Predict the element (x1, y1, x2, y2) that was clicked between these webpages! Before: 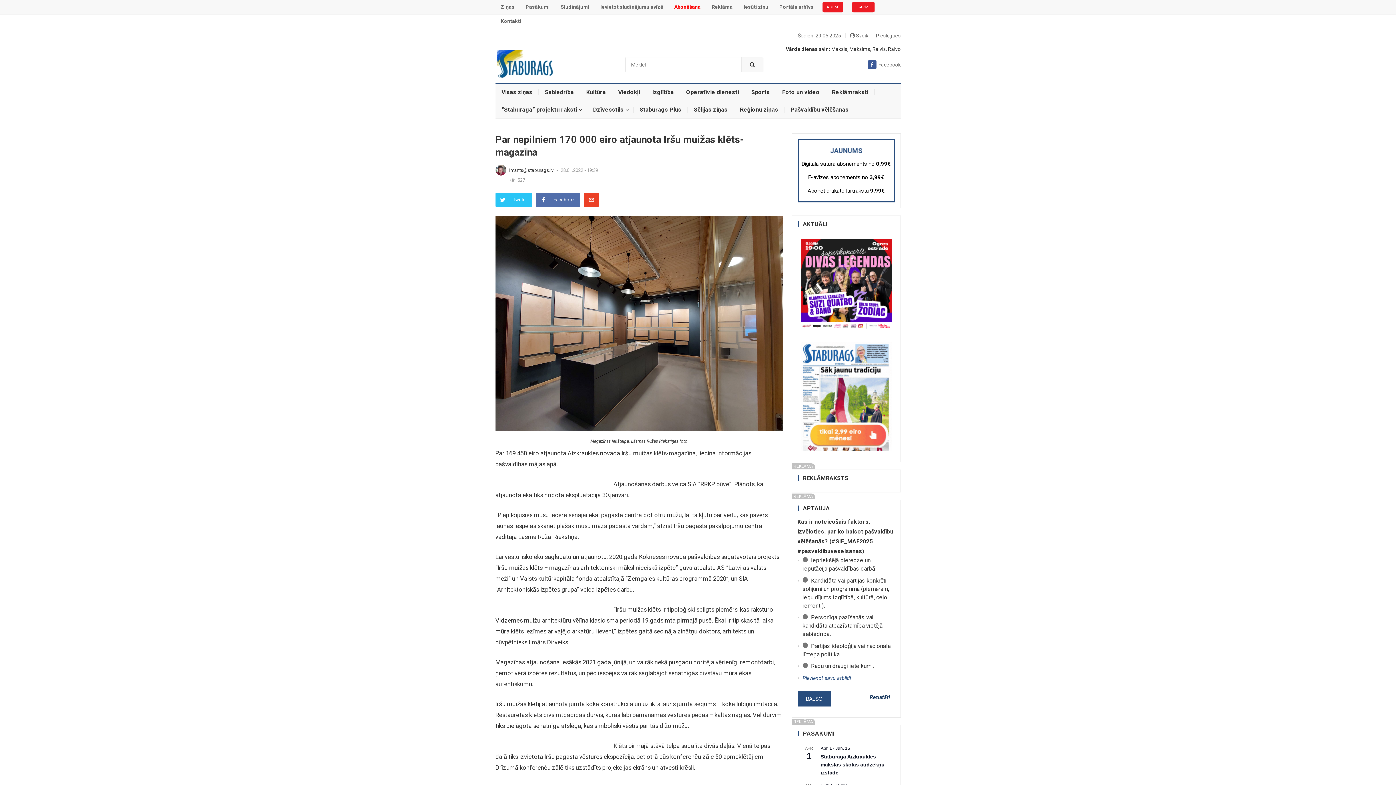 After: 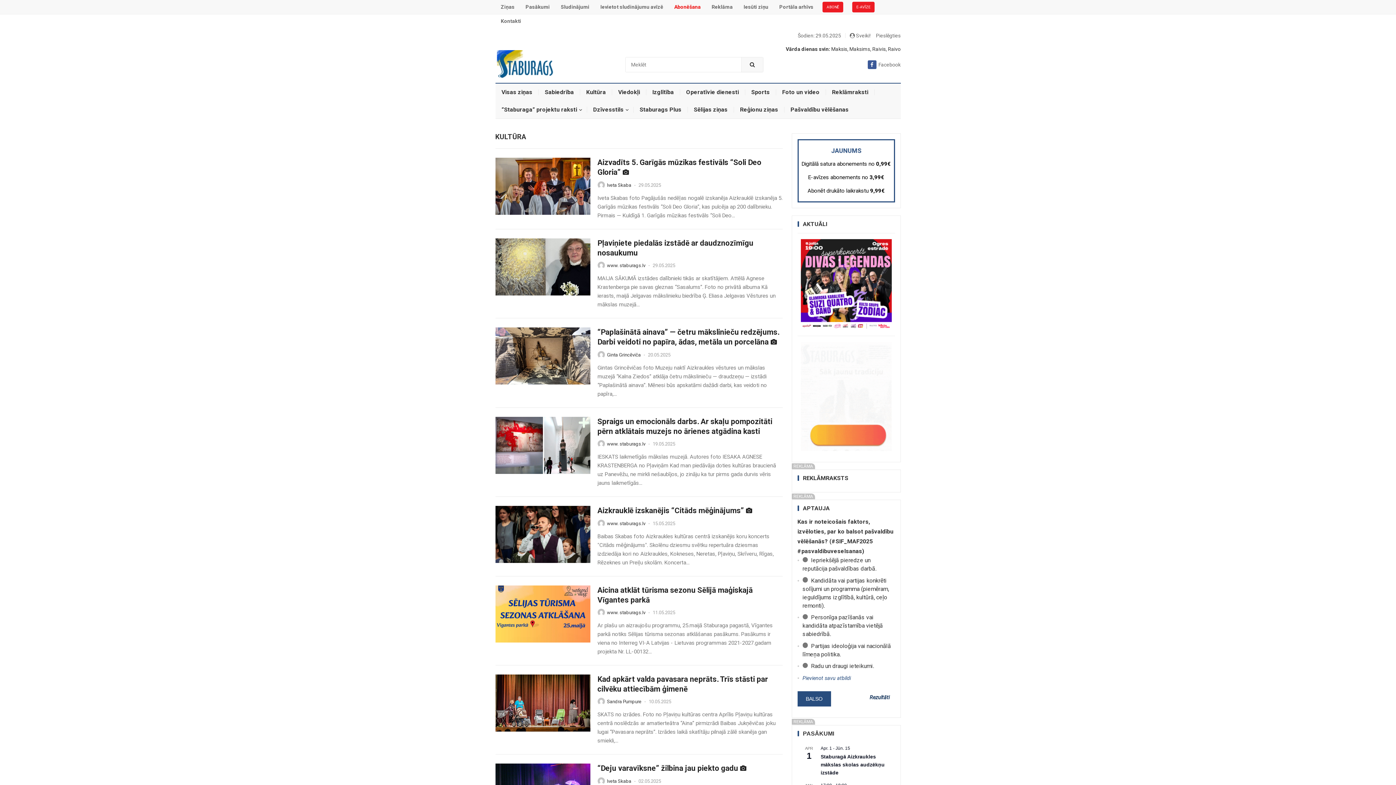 Action: label: Kultūra bbox: (580, 83, 612, 101)